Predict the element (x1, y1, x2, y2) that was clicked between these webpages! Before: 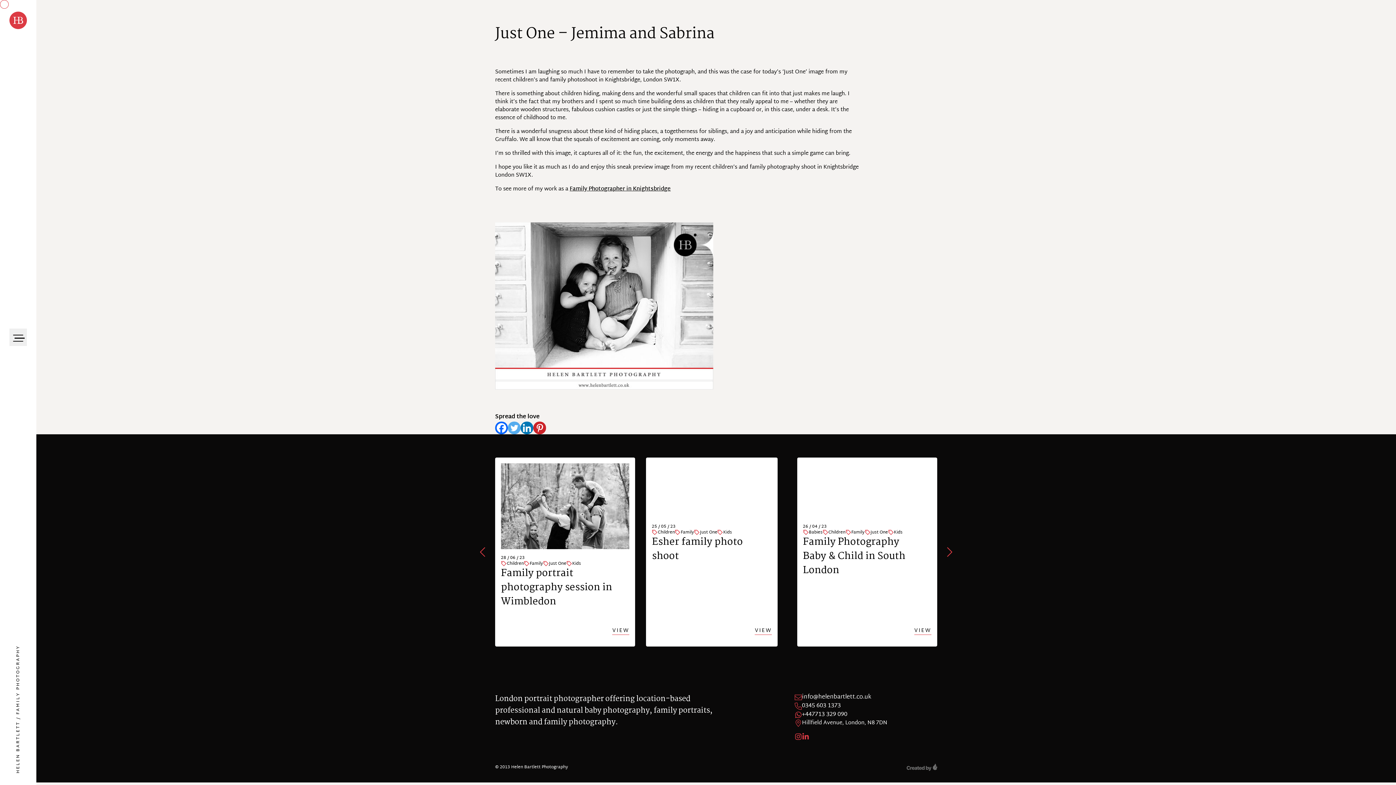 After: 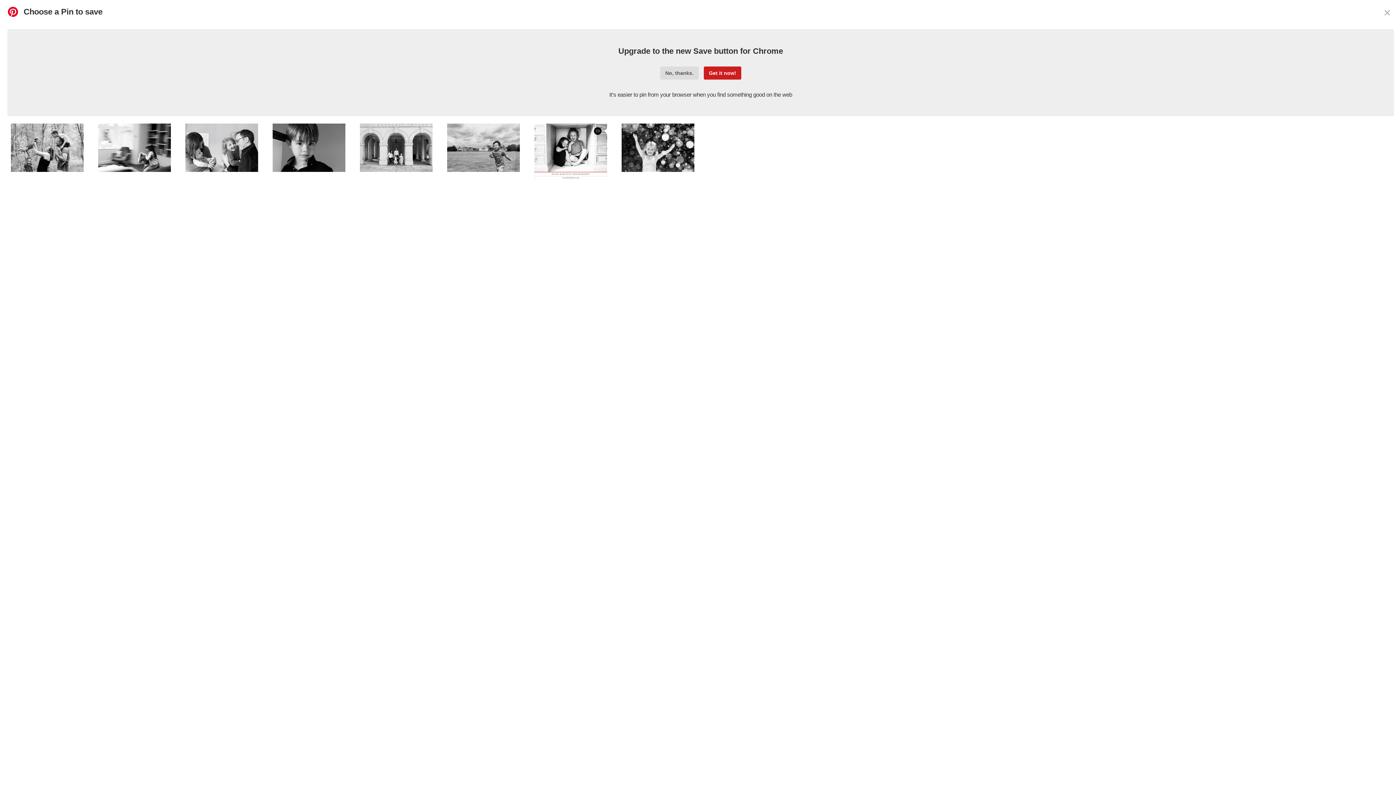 Action: bbox: (533, 421, 546, 434) label: Pinterest